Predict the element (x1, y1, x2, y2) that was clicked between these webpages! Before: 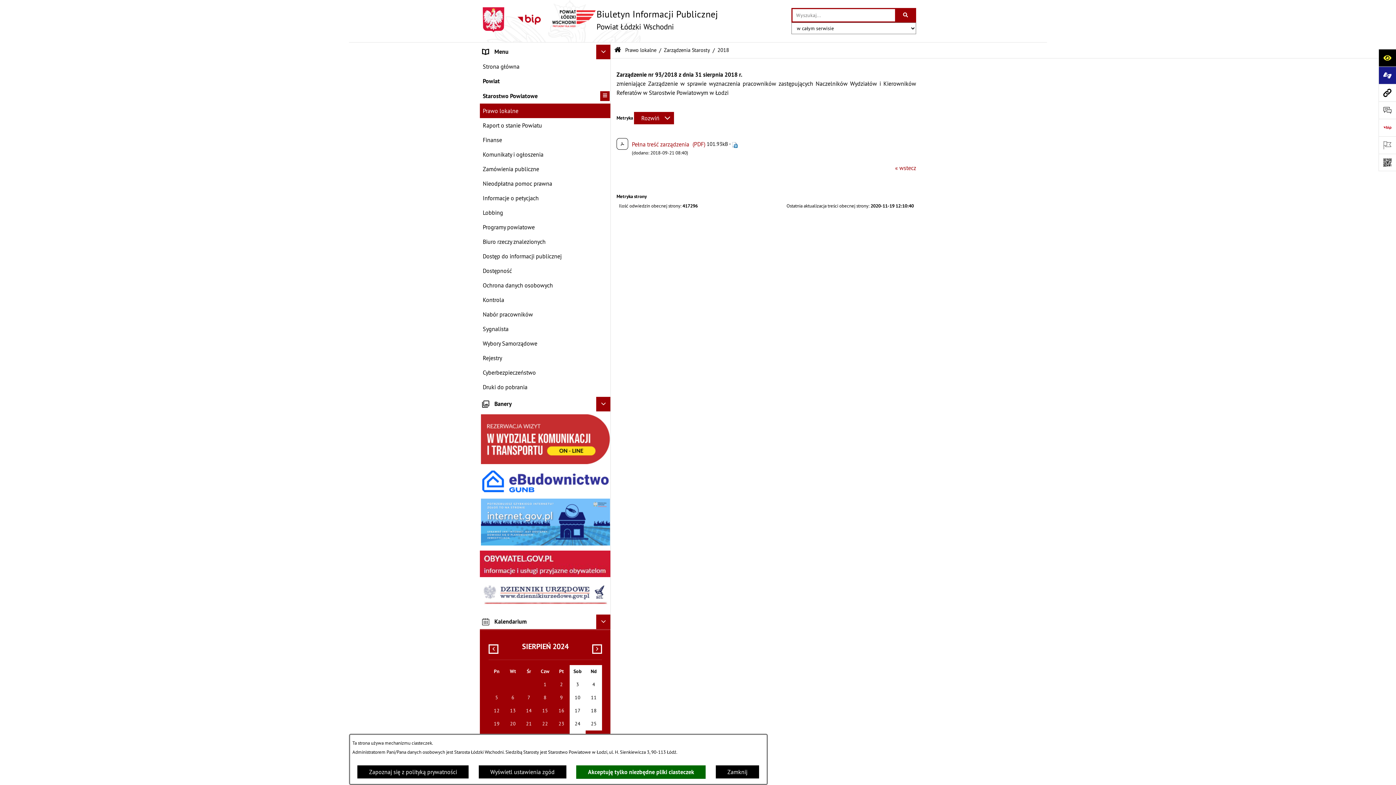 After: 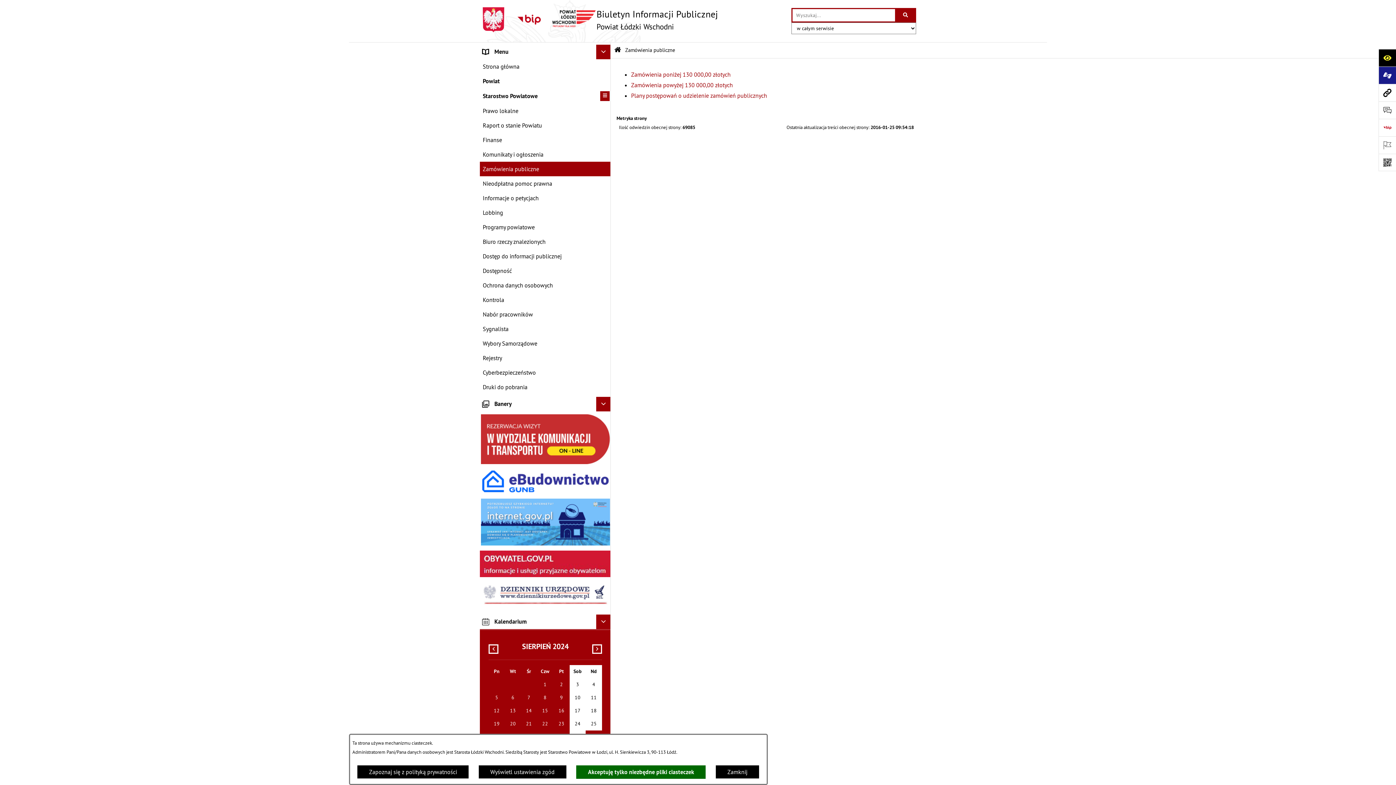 Action: label: Zamówienia publiczne bbox: (480, 161, 610, 176)